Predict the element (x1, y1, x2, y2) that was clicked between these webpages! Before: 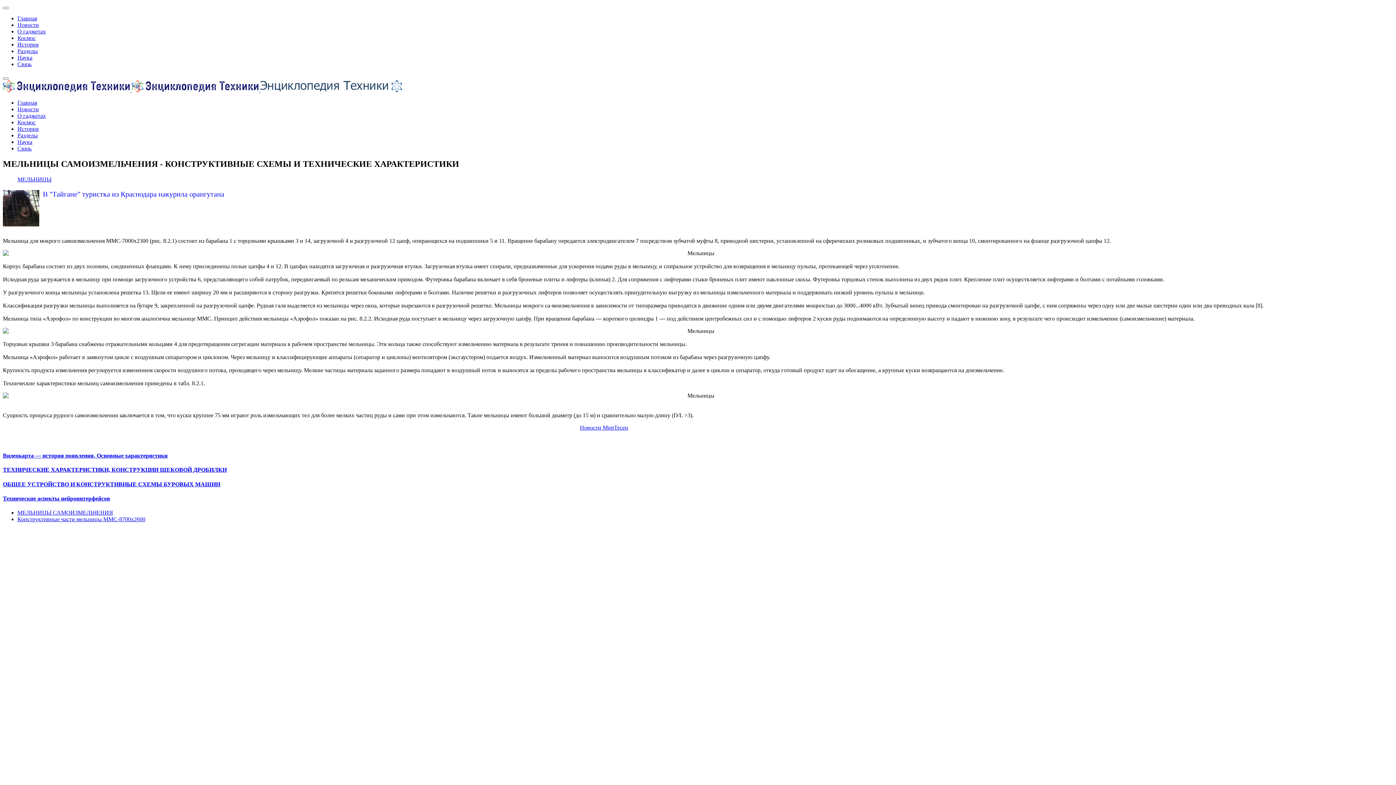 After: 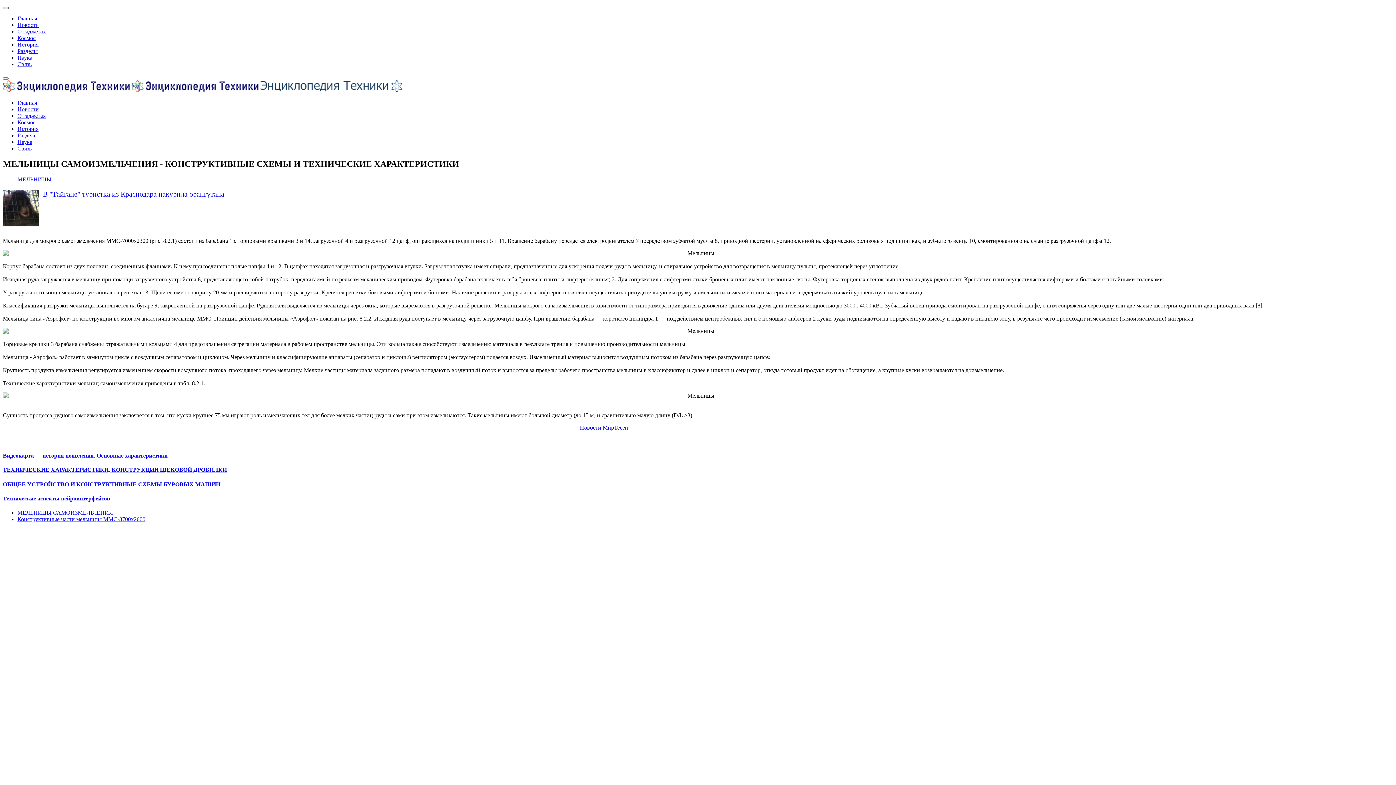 Action: label: Mobile Menu Toggle bbox: (2, 6, 8, 9)